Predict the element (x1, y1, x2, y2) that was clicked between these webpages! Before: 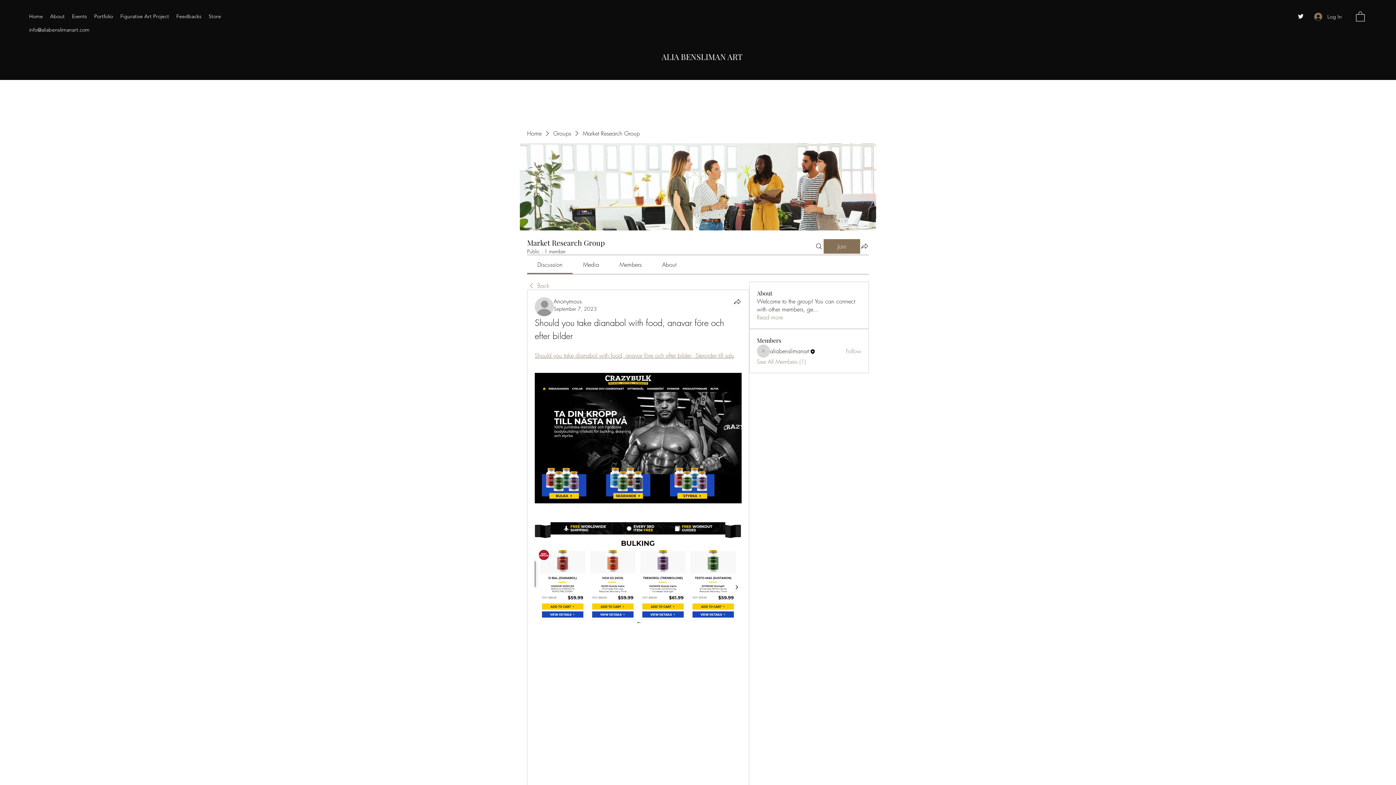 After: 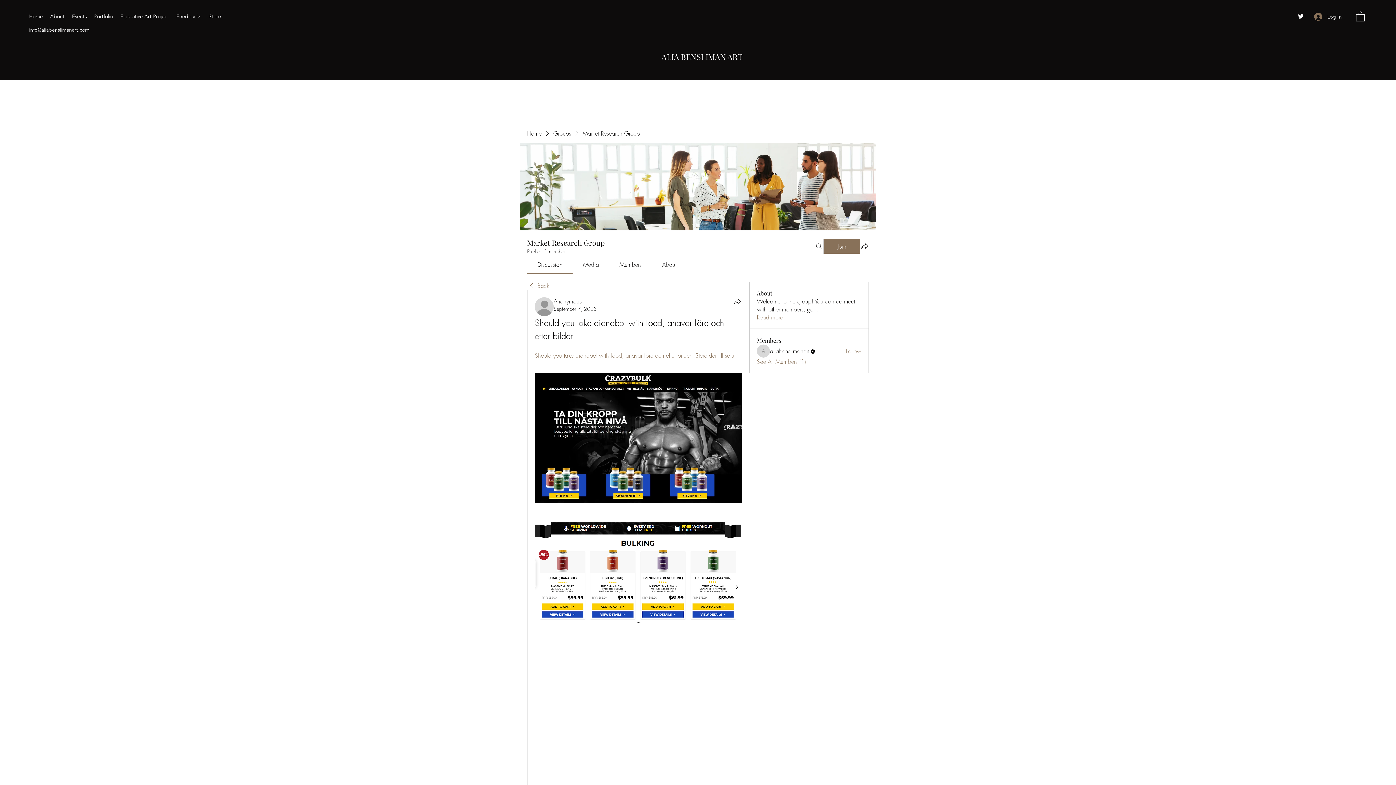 Action: bbox: (553, 305, 597, 312) label: September 7, 2023